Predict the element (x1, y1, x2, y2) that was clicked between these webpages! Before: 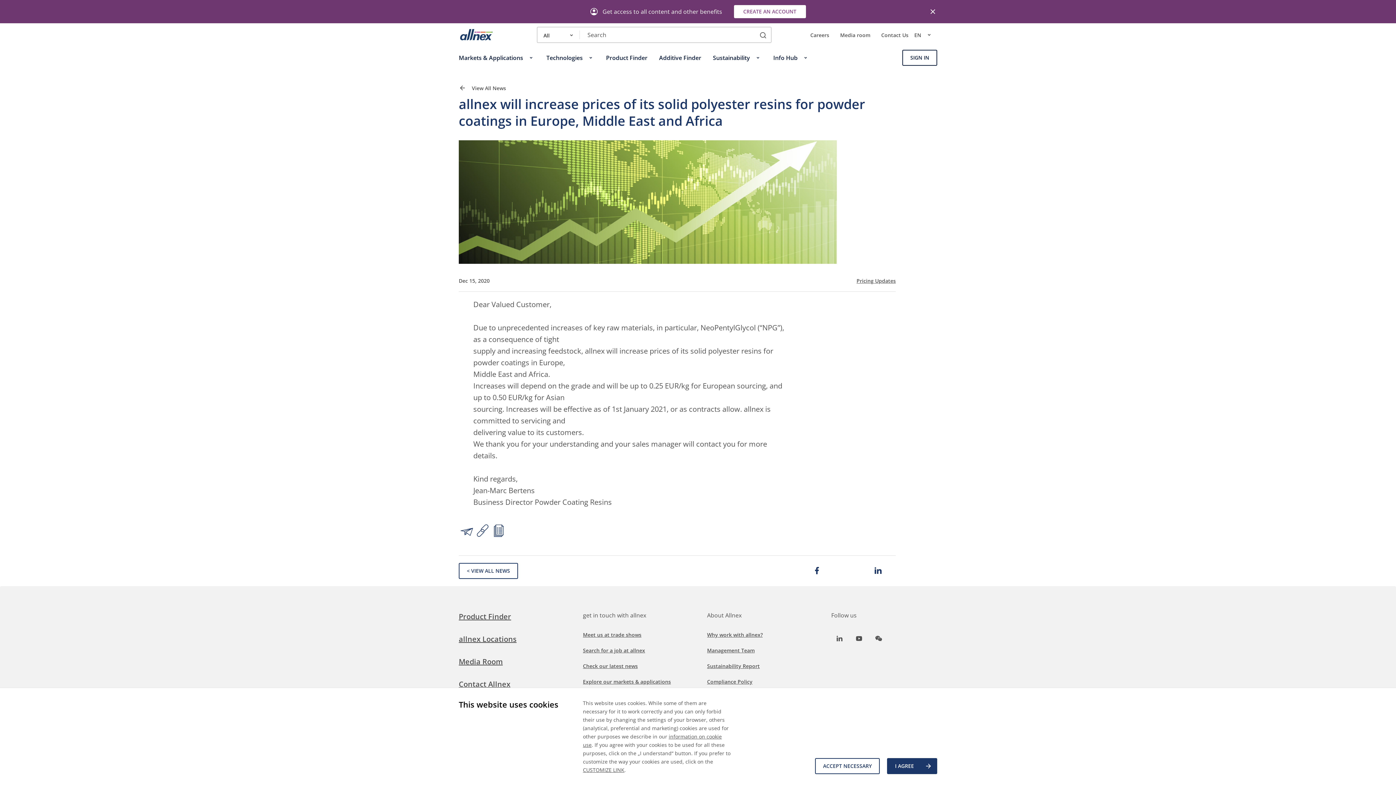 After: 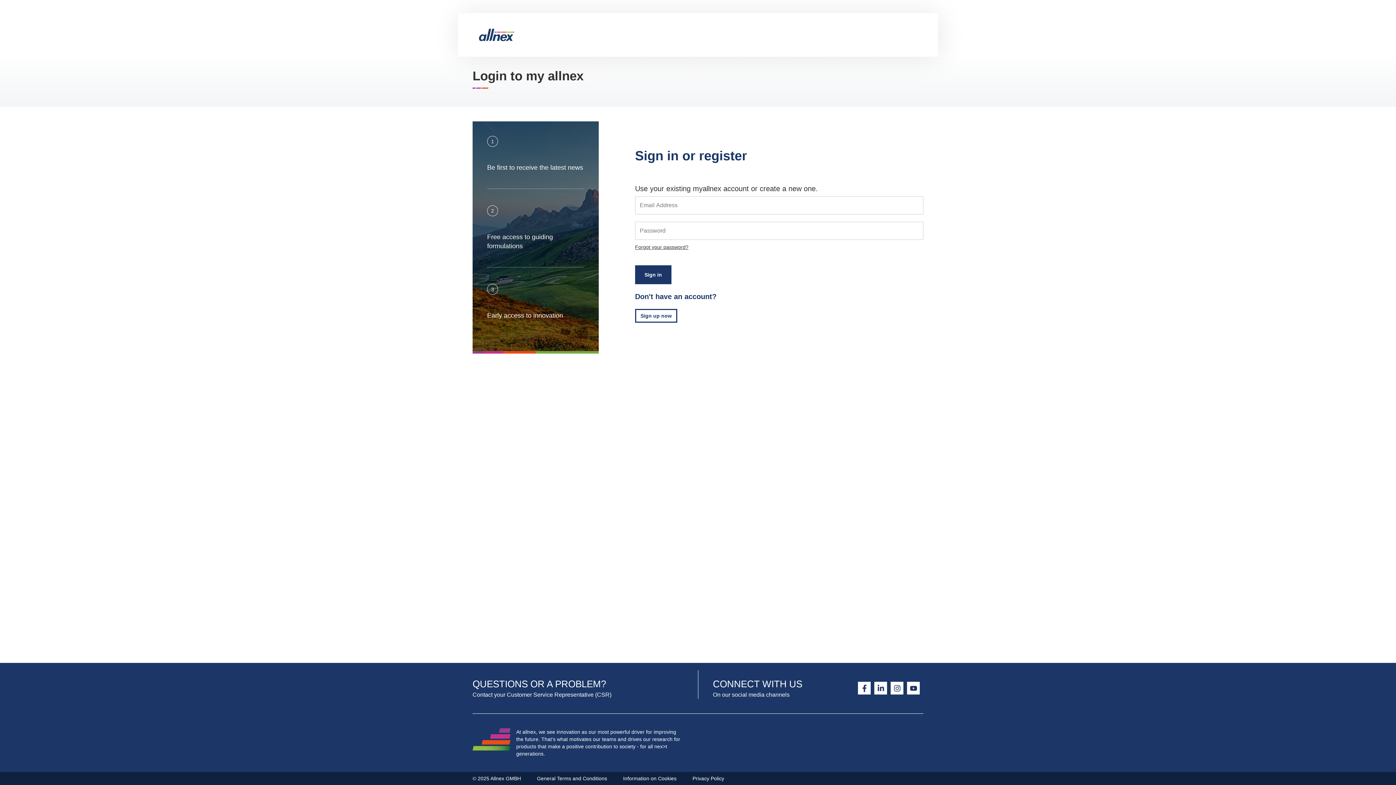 Action: bbox: (734, 5, 806, 18) label: CREATE AN ACCOUNT